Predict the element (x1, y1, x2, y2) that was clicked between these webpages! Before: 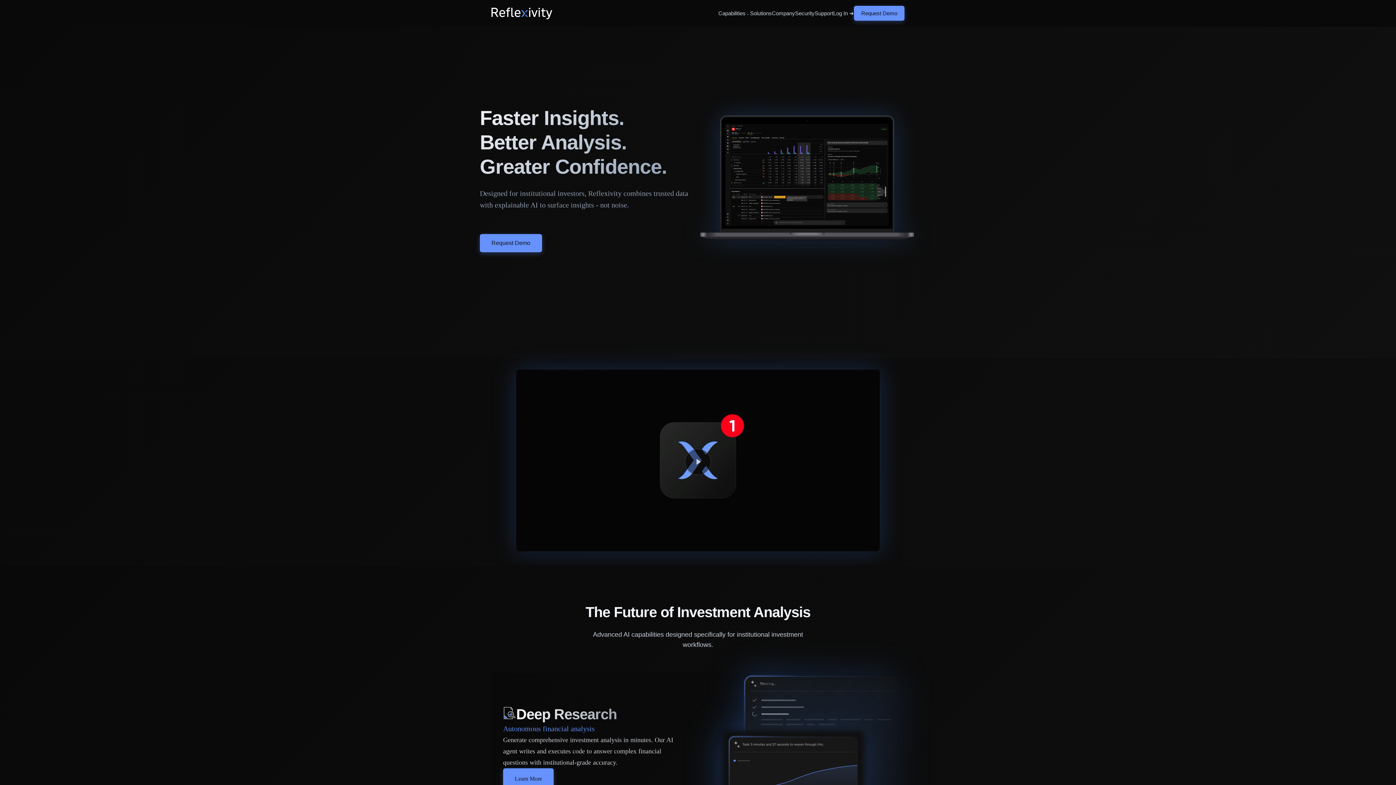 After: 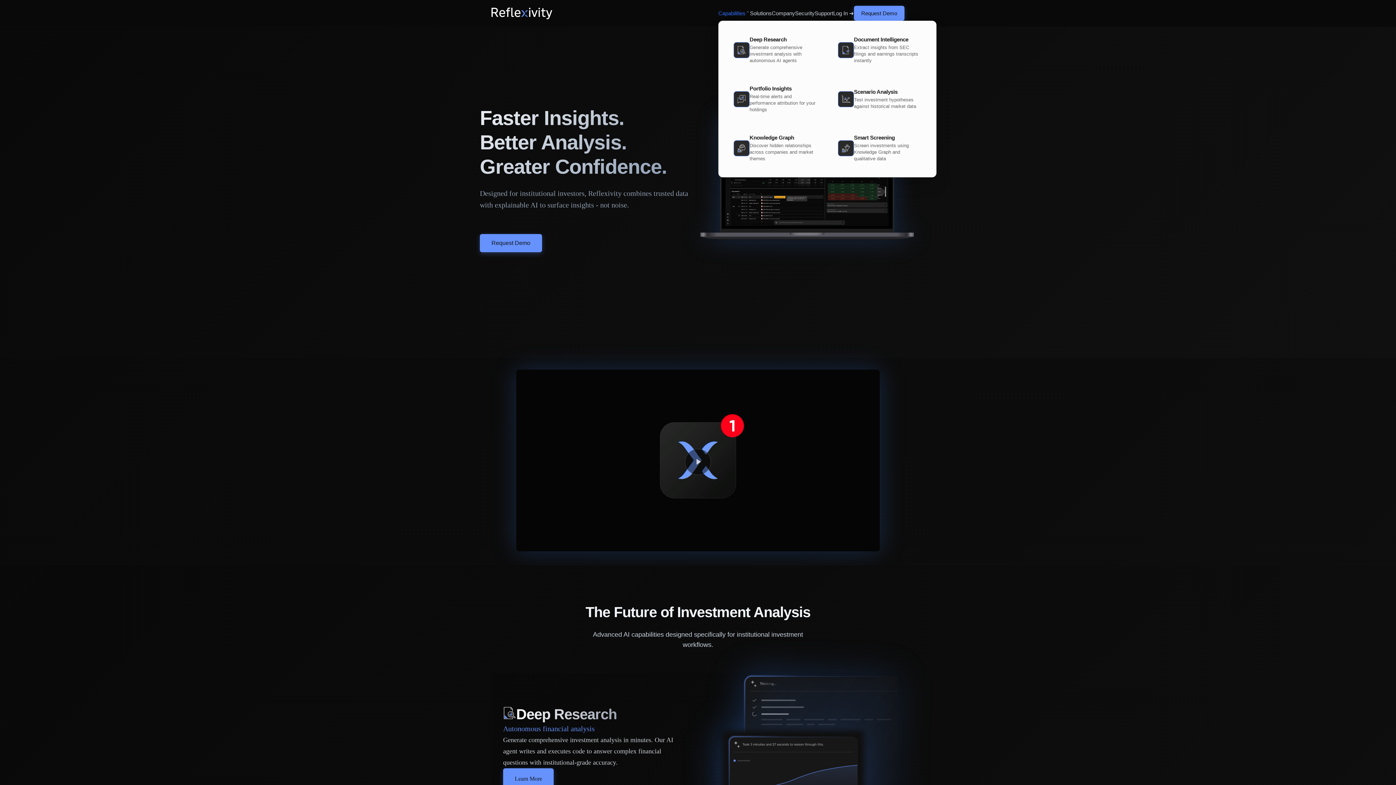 Action: bbox: (718, 6, 750, 20) label: Capabilities
⌄